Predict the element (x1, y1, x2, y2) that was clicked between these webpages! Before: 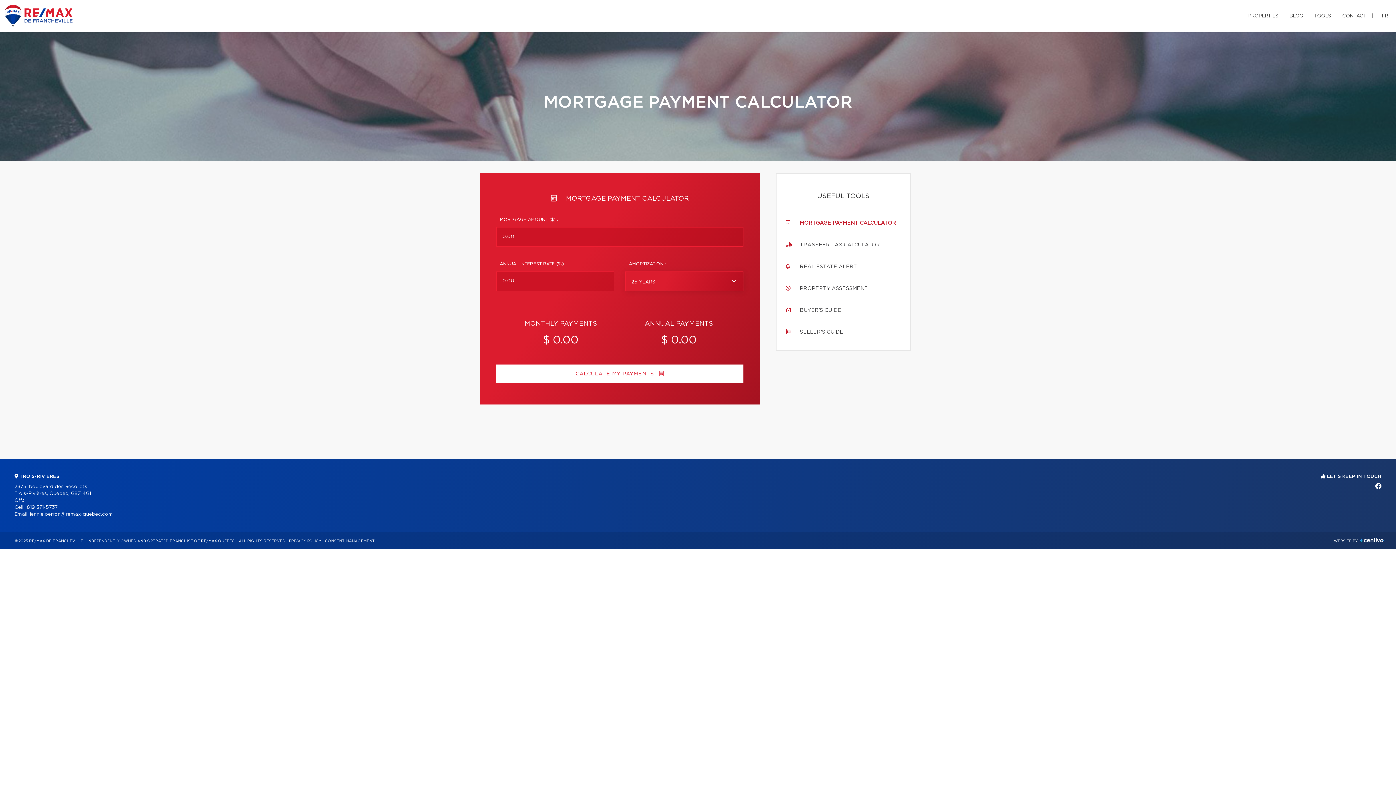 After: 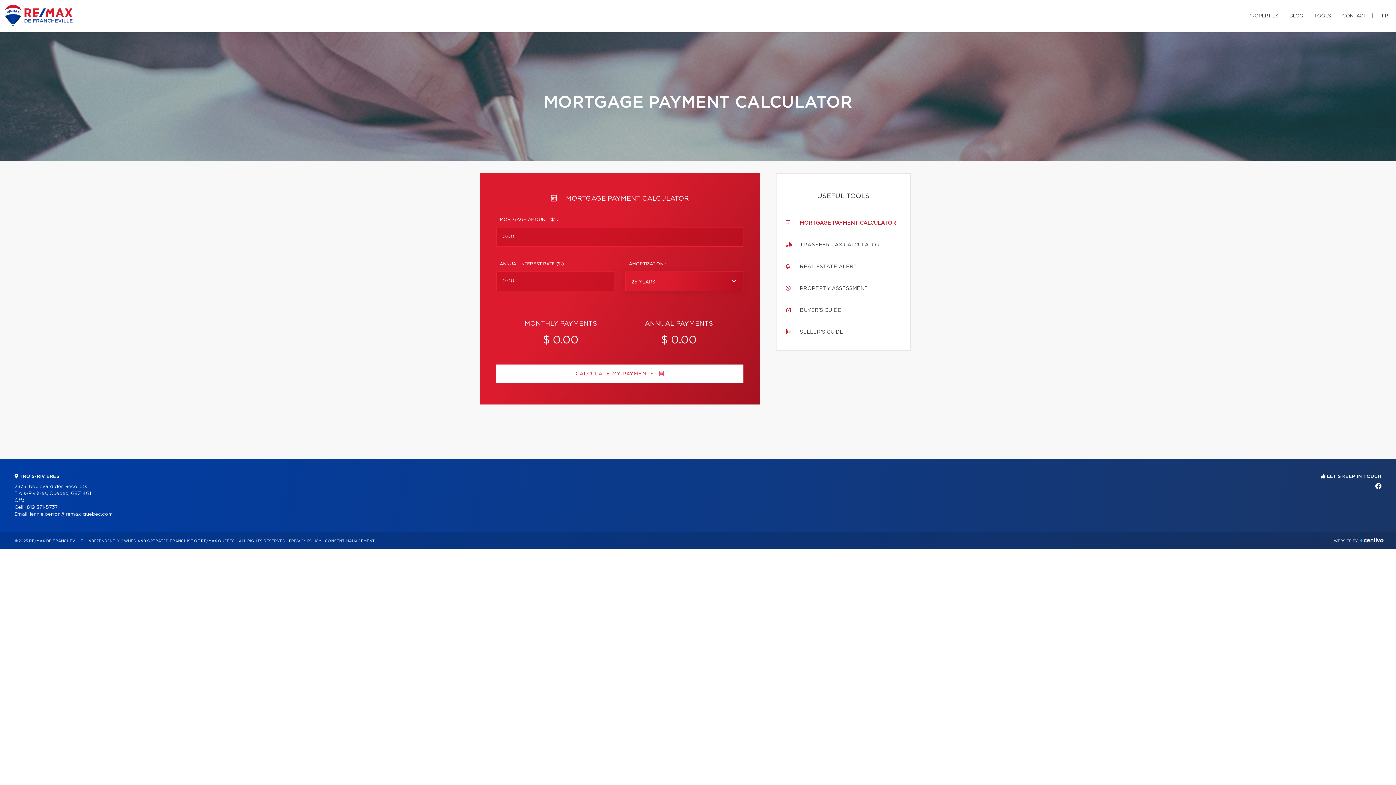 Action: bbox: (1375, 484, 1381, 489)